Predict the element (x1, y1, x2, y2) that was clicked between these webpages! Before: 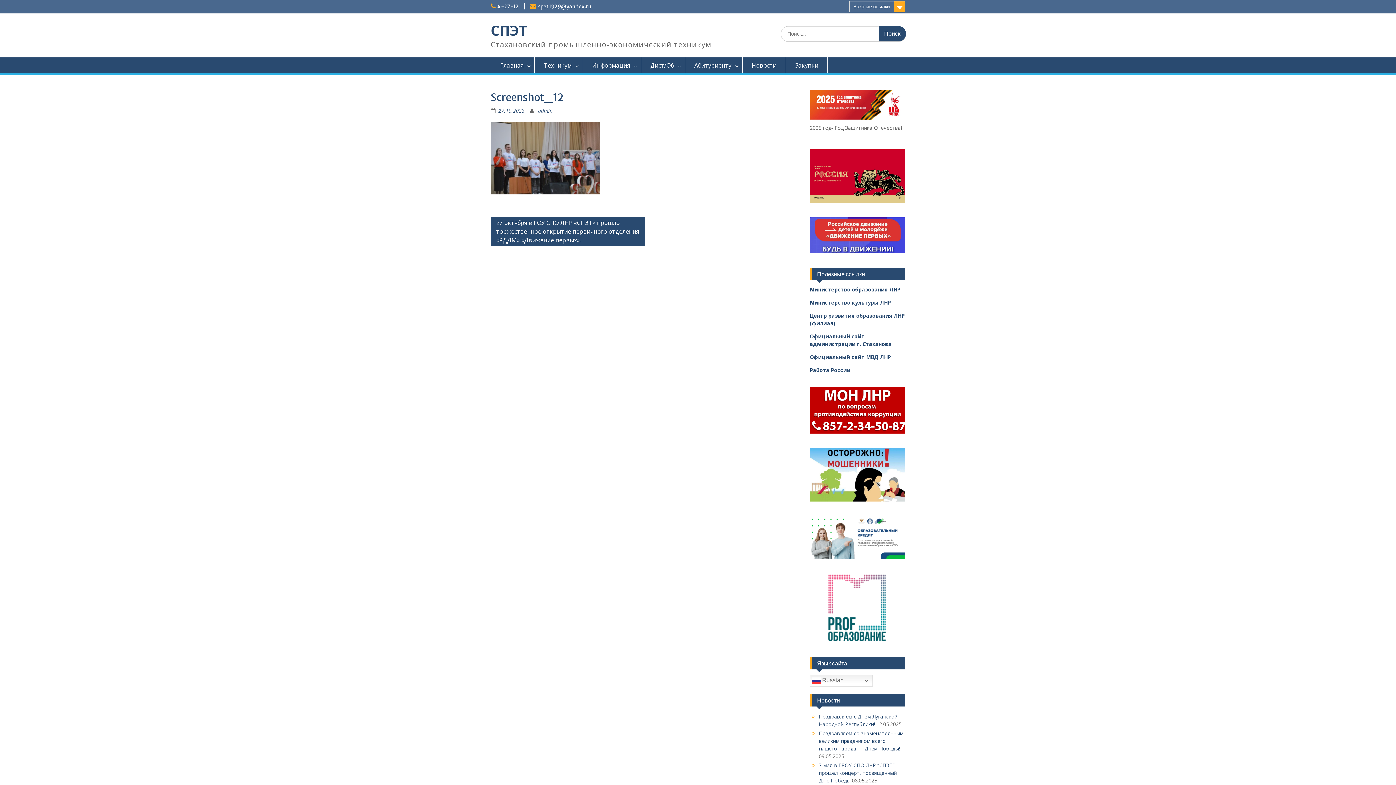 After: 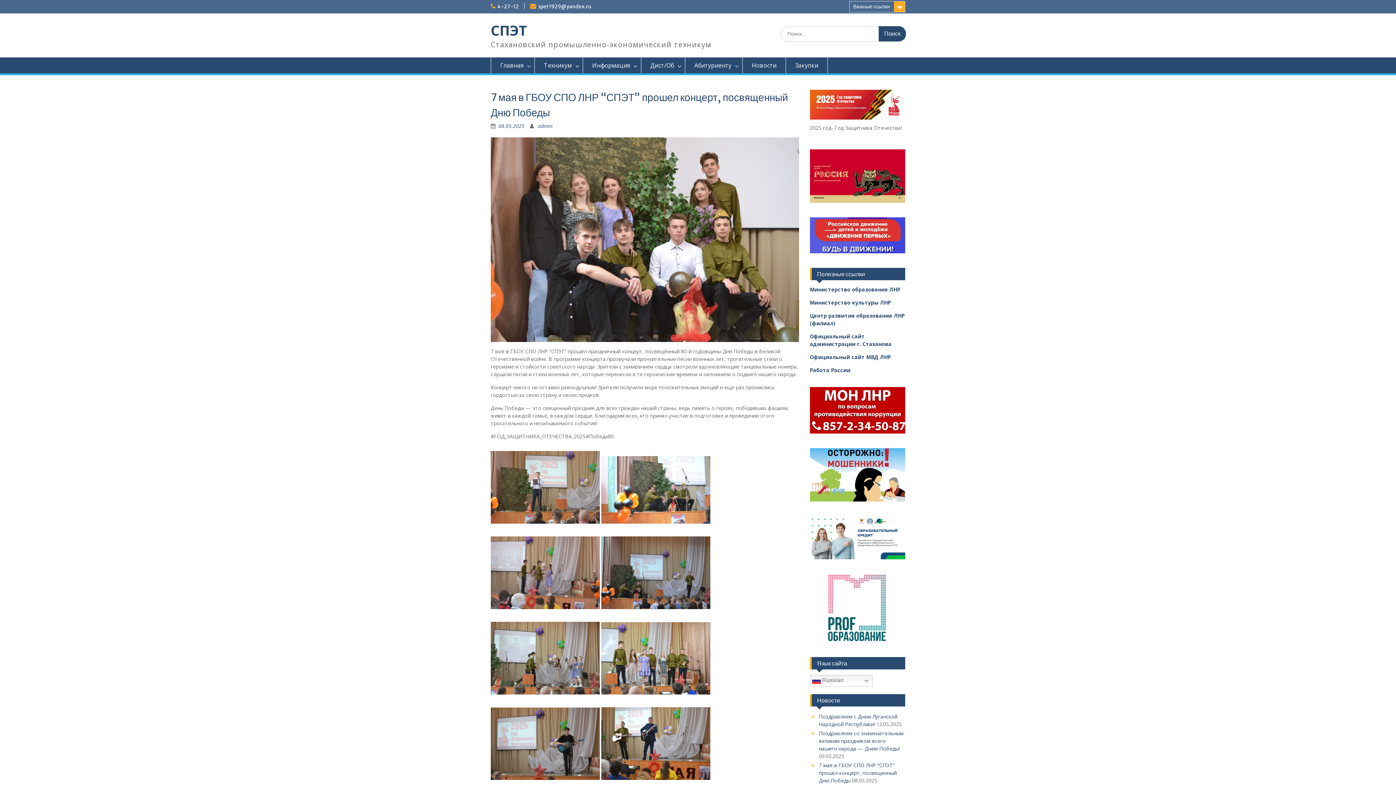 Action: label: 7 мая в ГБОУ СПО ЛНР “СПЭТ” прошел концерт, посвященный Дню Победы bbox: (819, 762, 896, 784)